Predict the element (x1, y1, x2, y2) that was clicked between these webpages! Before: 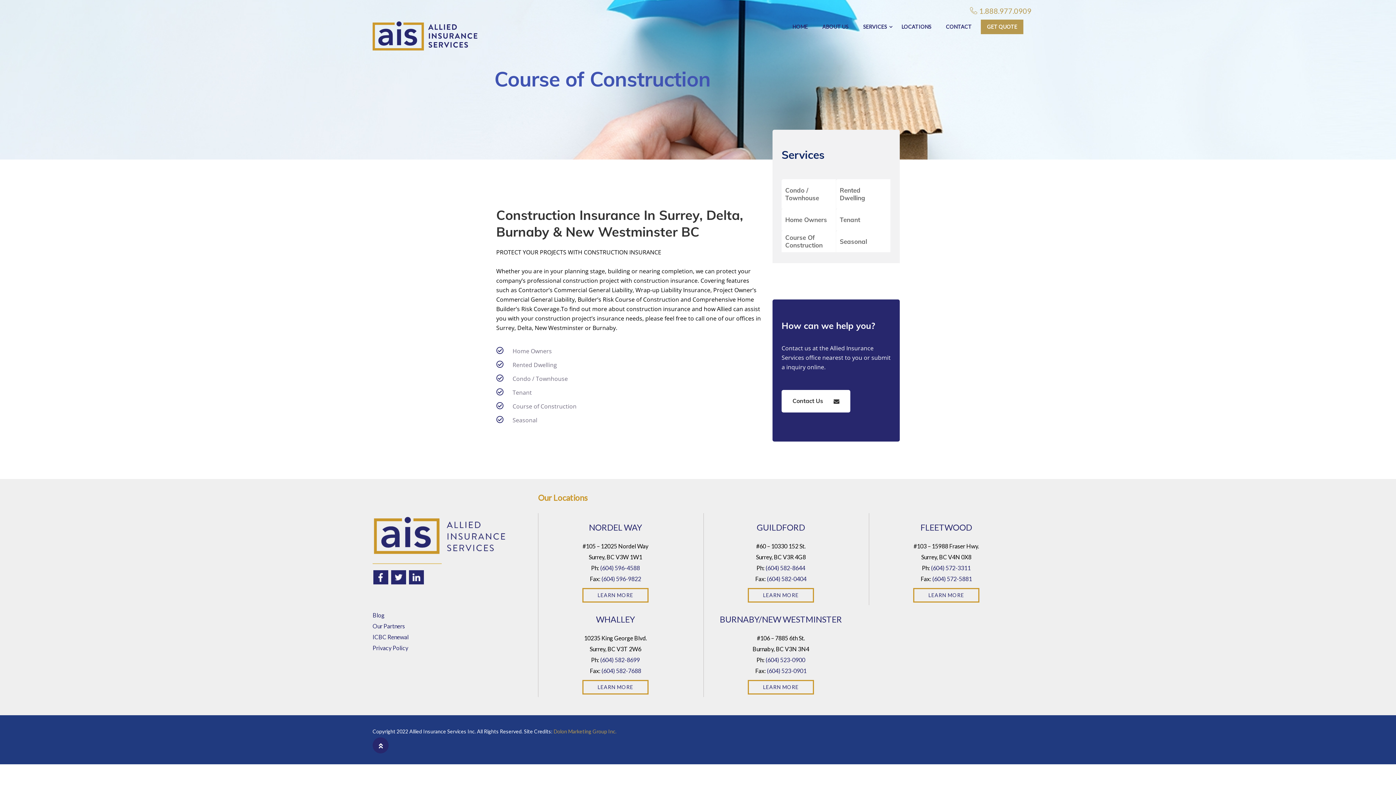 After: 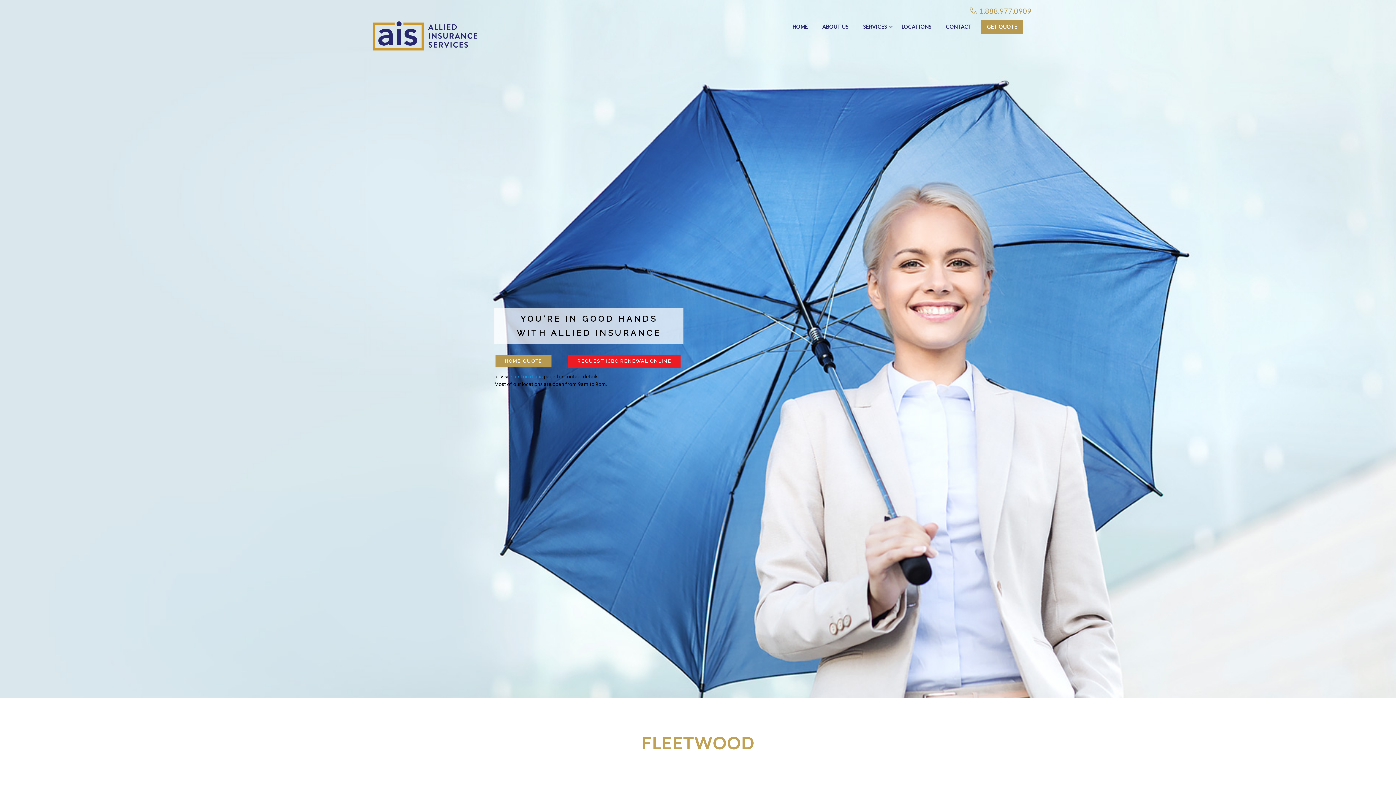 Action: label: LEARN MORE bbox: (928, 592, 964, 598)